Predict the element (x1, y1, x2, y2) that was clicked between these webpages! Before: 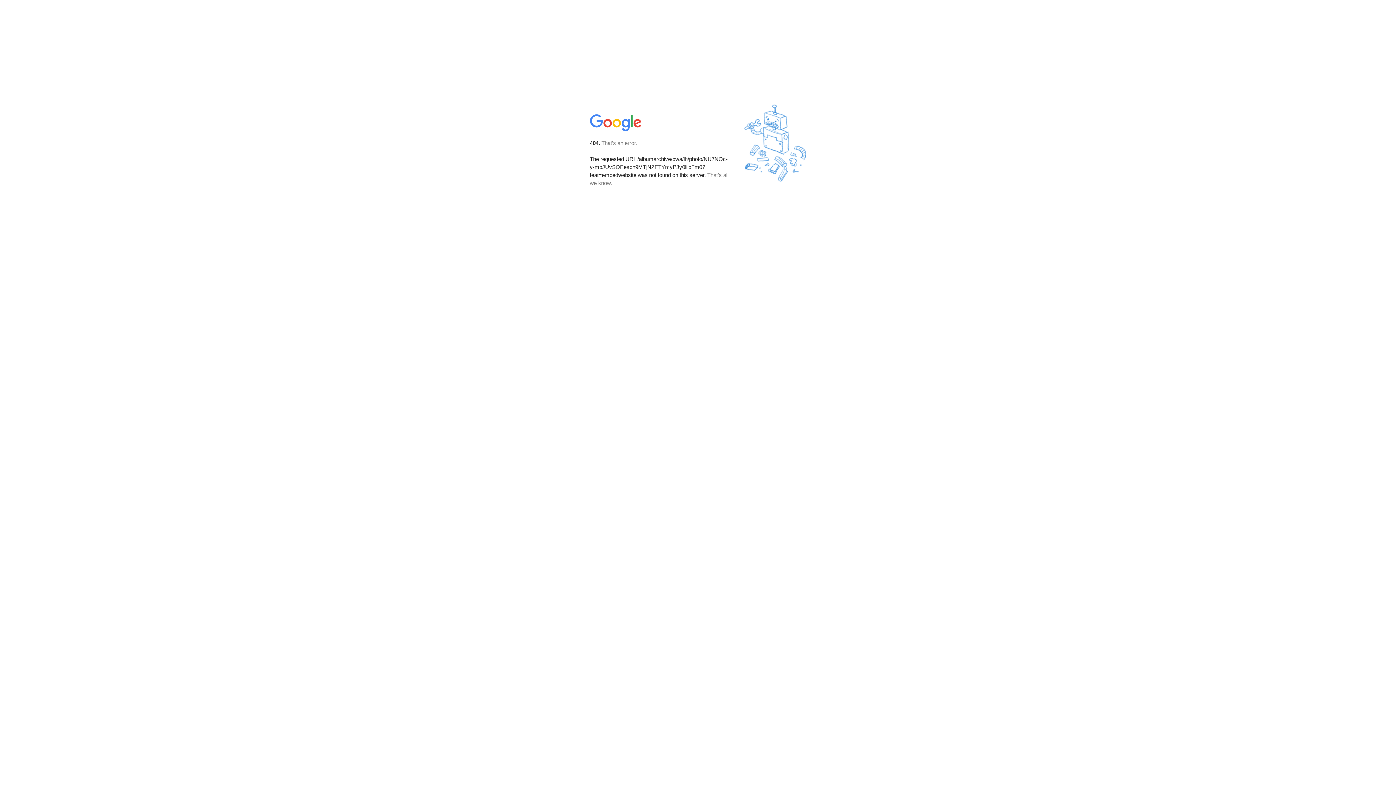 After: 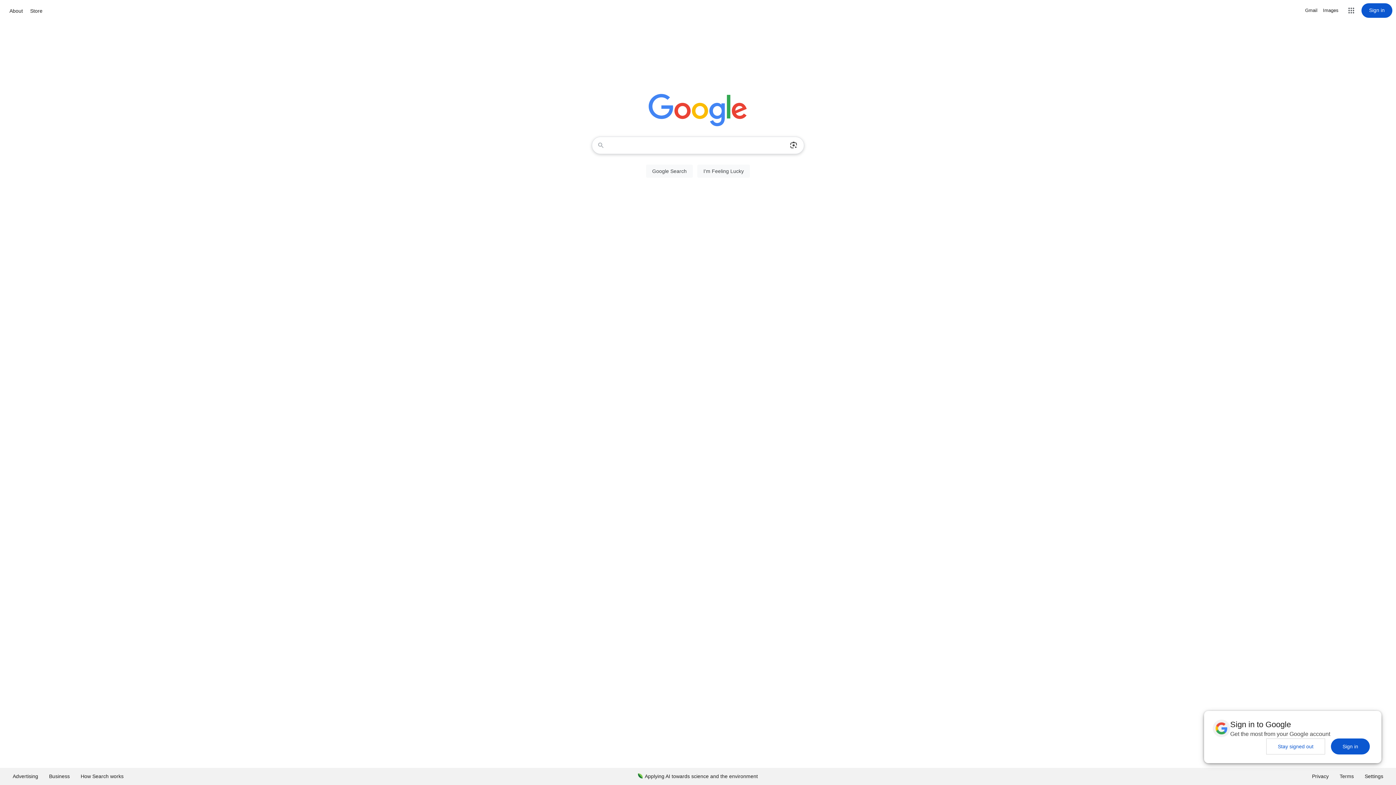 Action: bbox: (590, 127, 642, 134)